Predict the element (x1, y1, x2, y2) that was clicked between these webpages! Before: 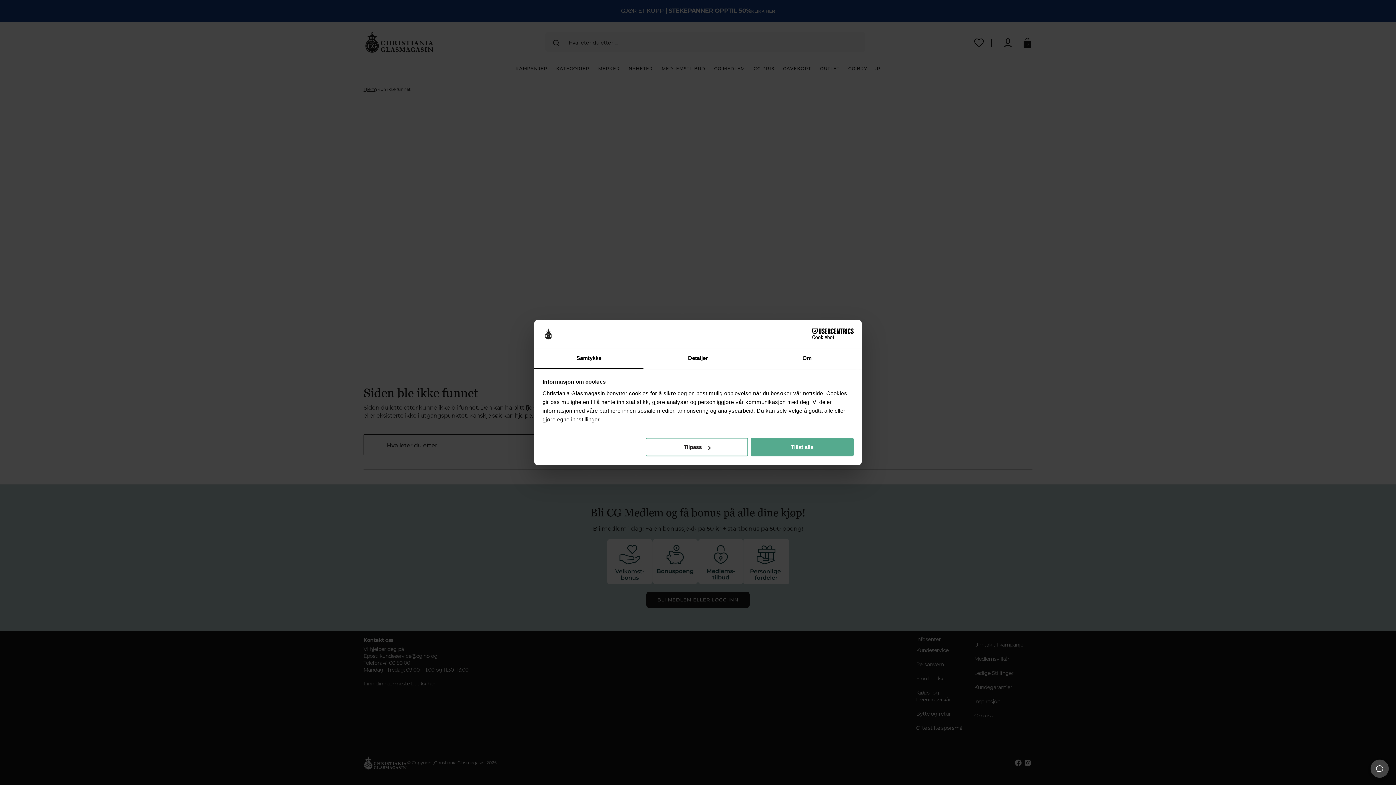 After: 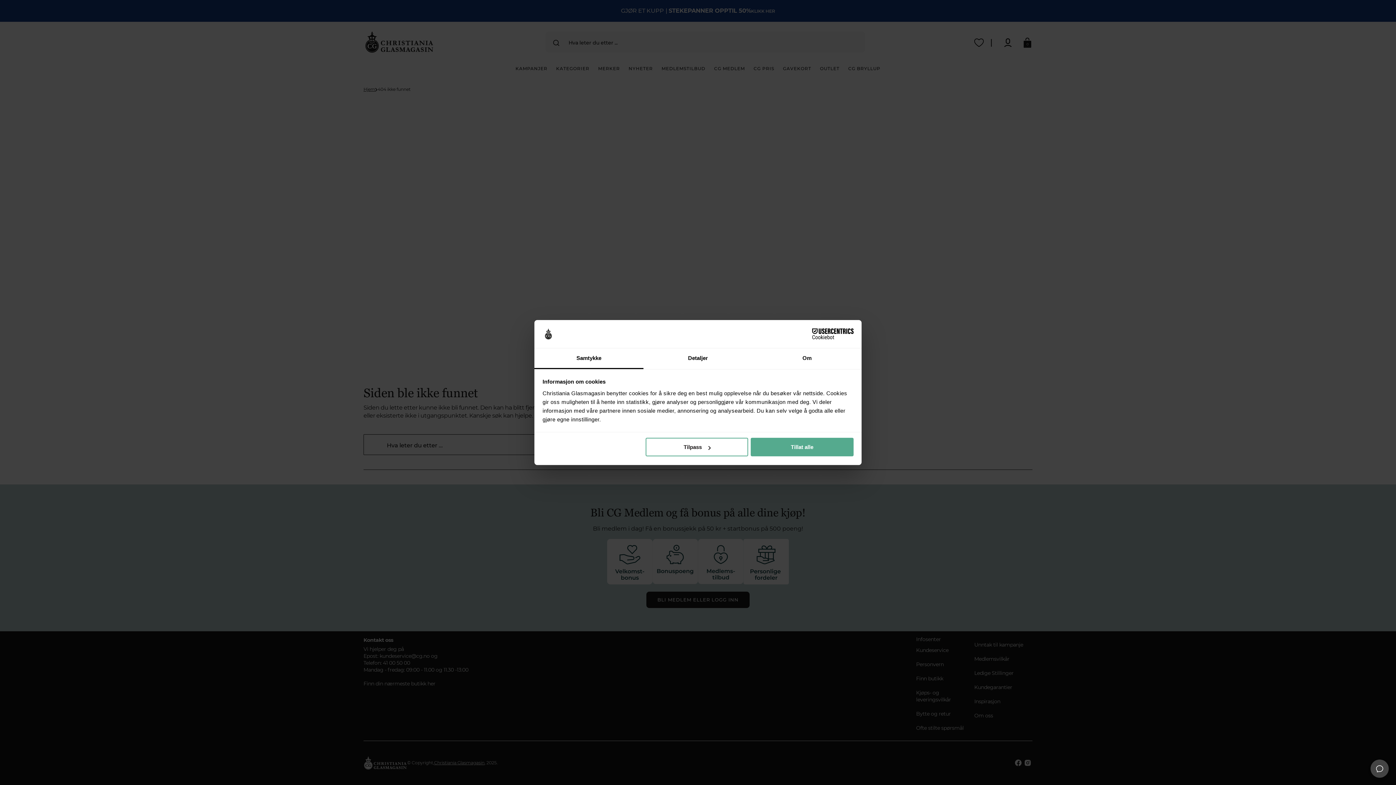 Action: bbox: (790, 328, 853, 339) label: Cookiebot - opens in a new window